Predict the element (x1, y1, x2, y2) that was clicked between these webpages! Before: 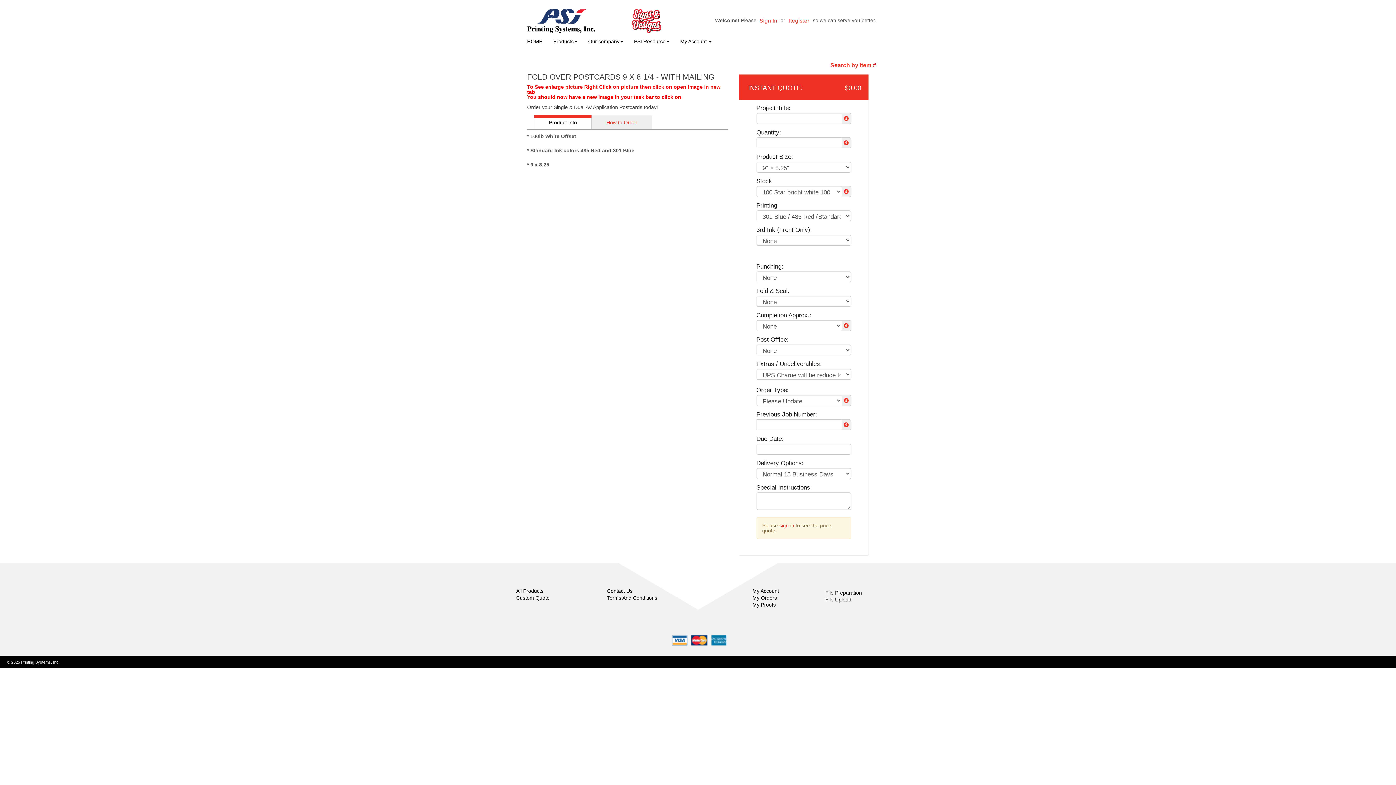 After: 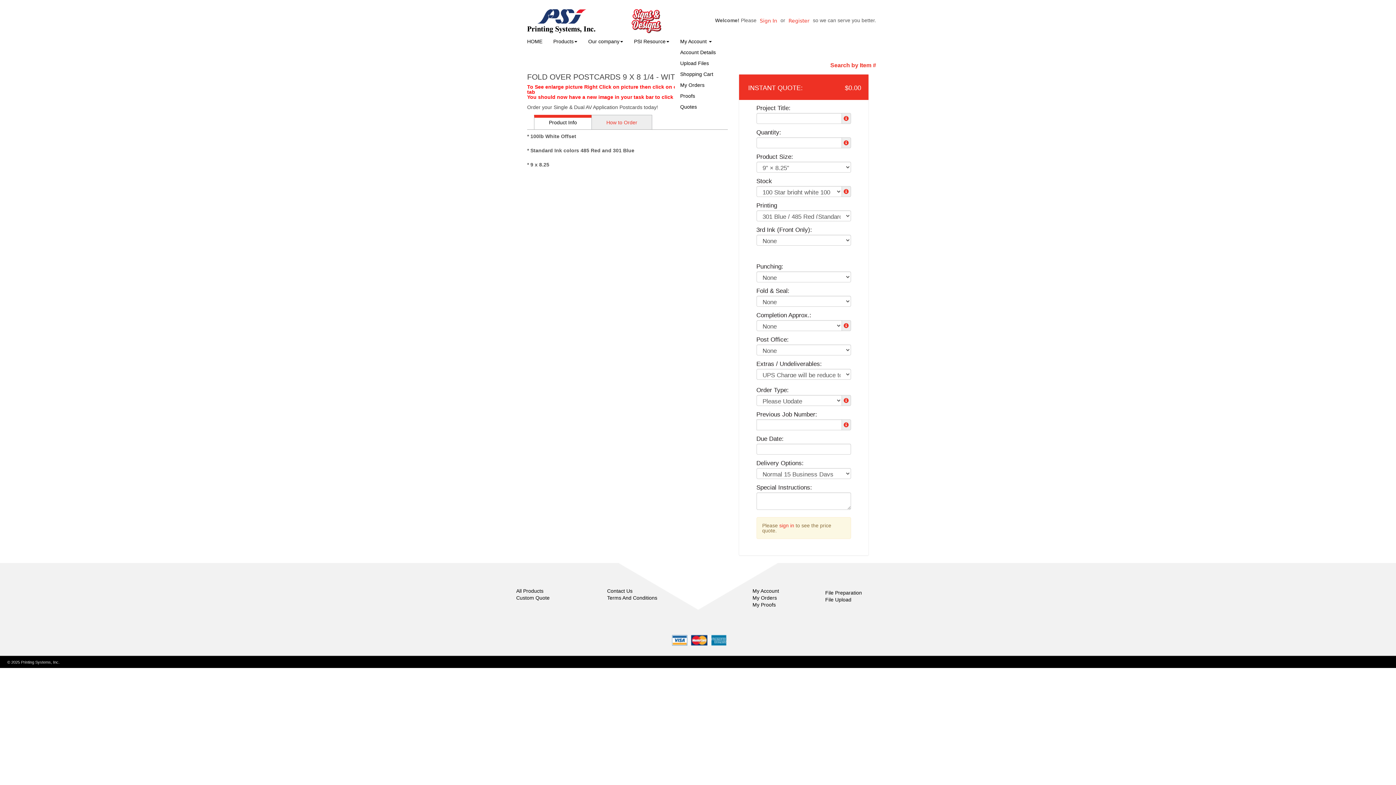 Action: bbox: (674, 32, 717, 50) label: My Account 